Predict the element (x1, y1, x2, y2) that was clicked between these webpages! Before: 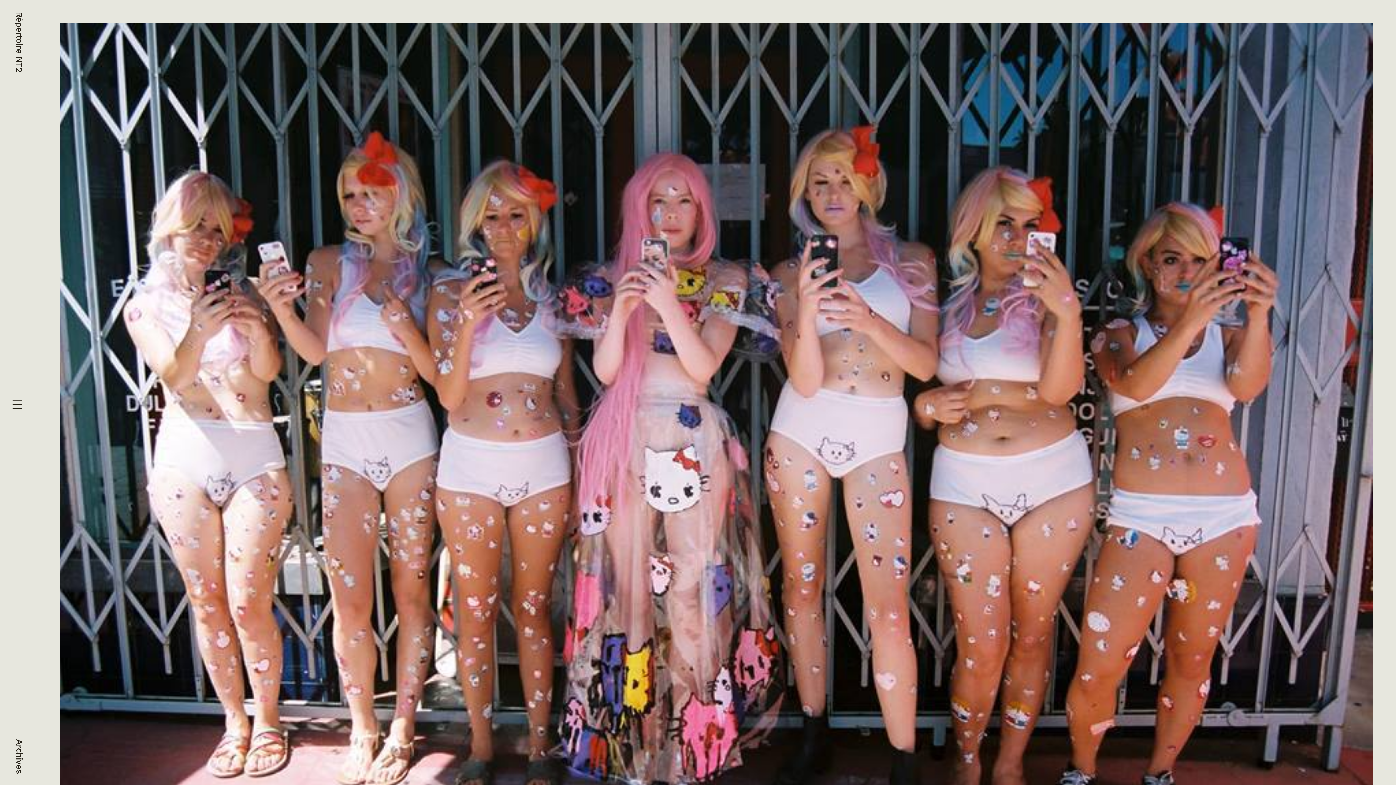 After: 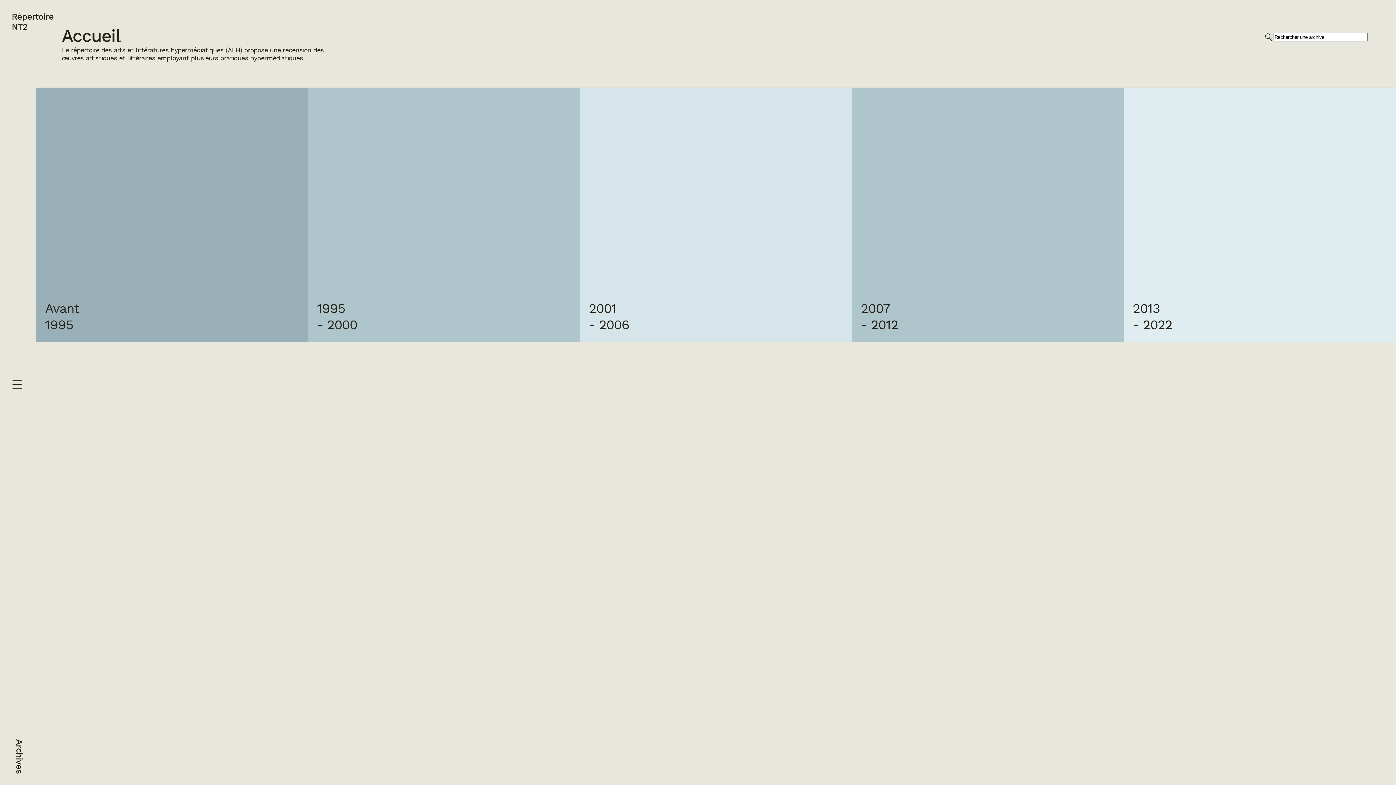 Action: bbox: (11, 11, 24, 72) label: Répertoire NT2